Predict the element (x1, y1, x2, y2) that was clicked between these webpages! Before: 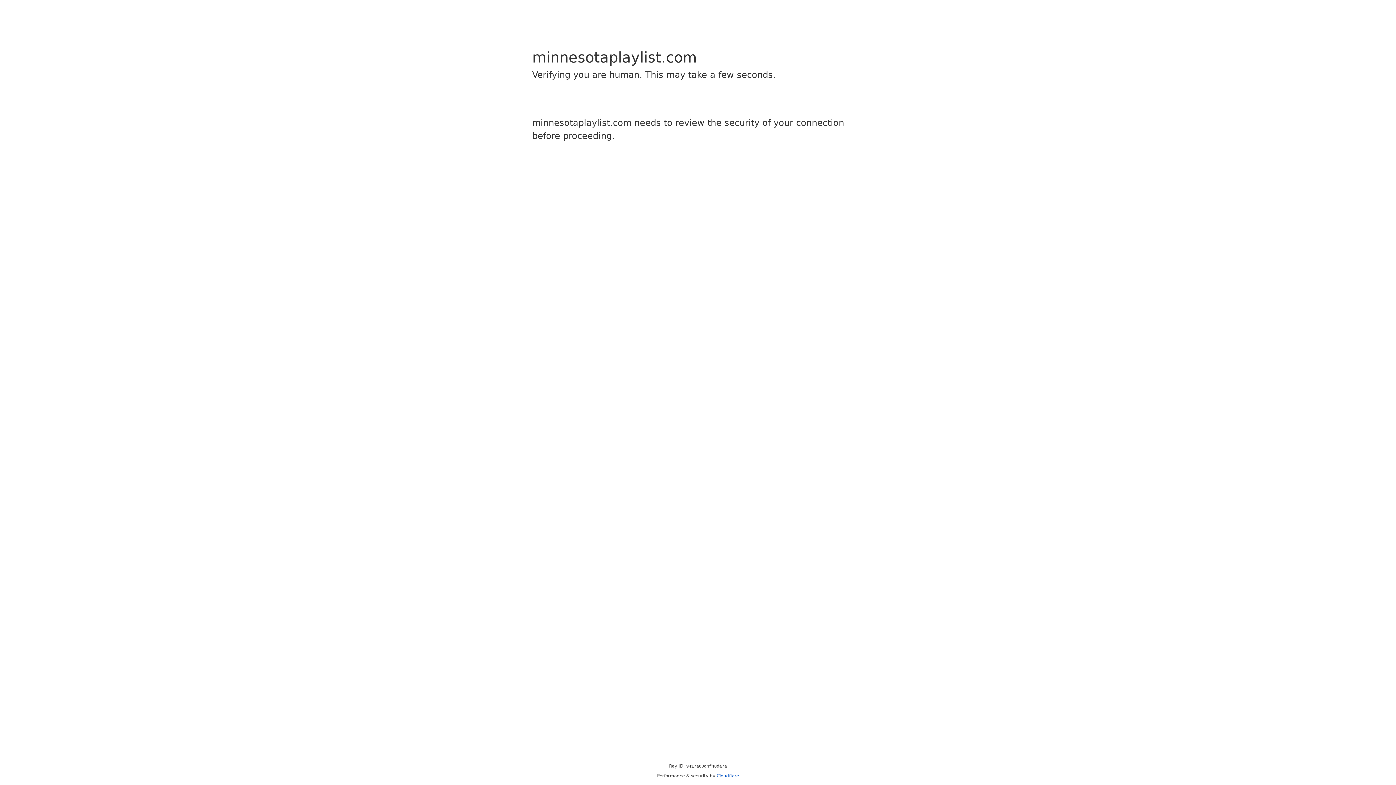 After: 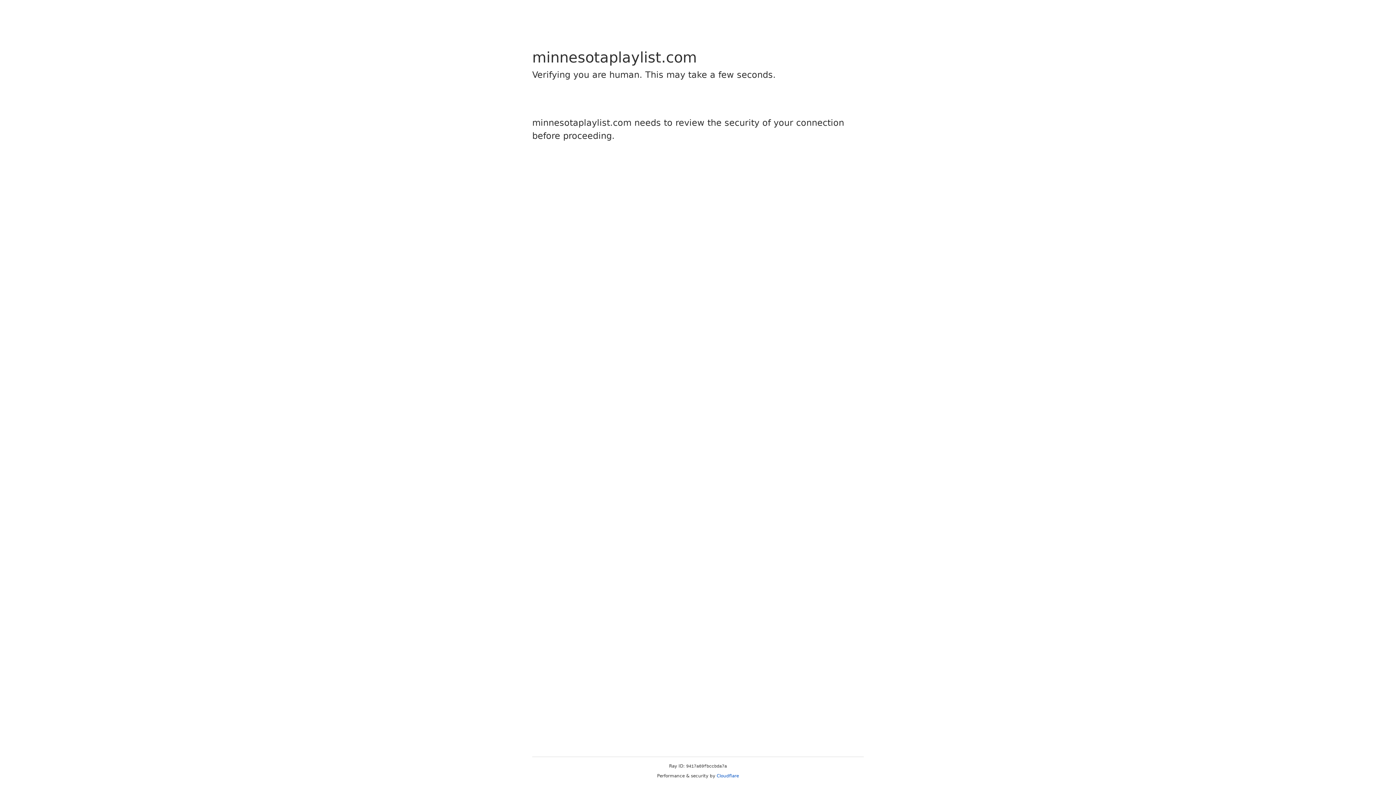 Action: bbox: (716, 773, 739, 778) label: Cloudflare